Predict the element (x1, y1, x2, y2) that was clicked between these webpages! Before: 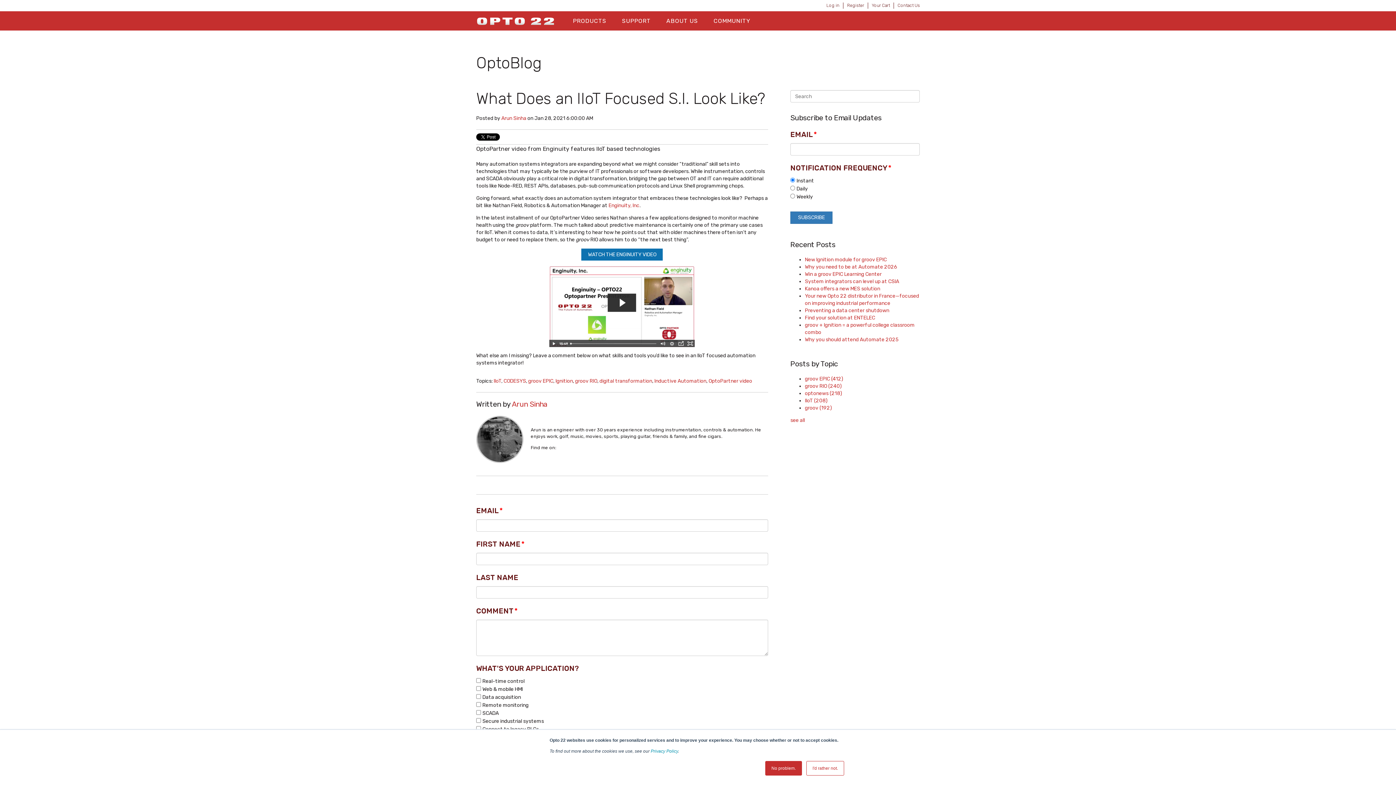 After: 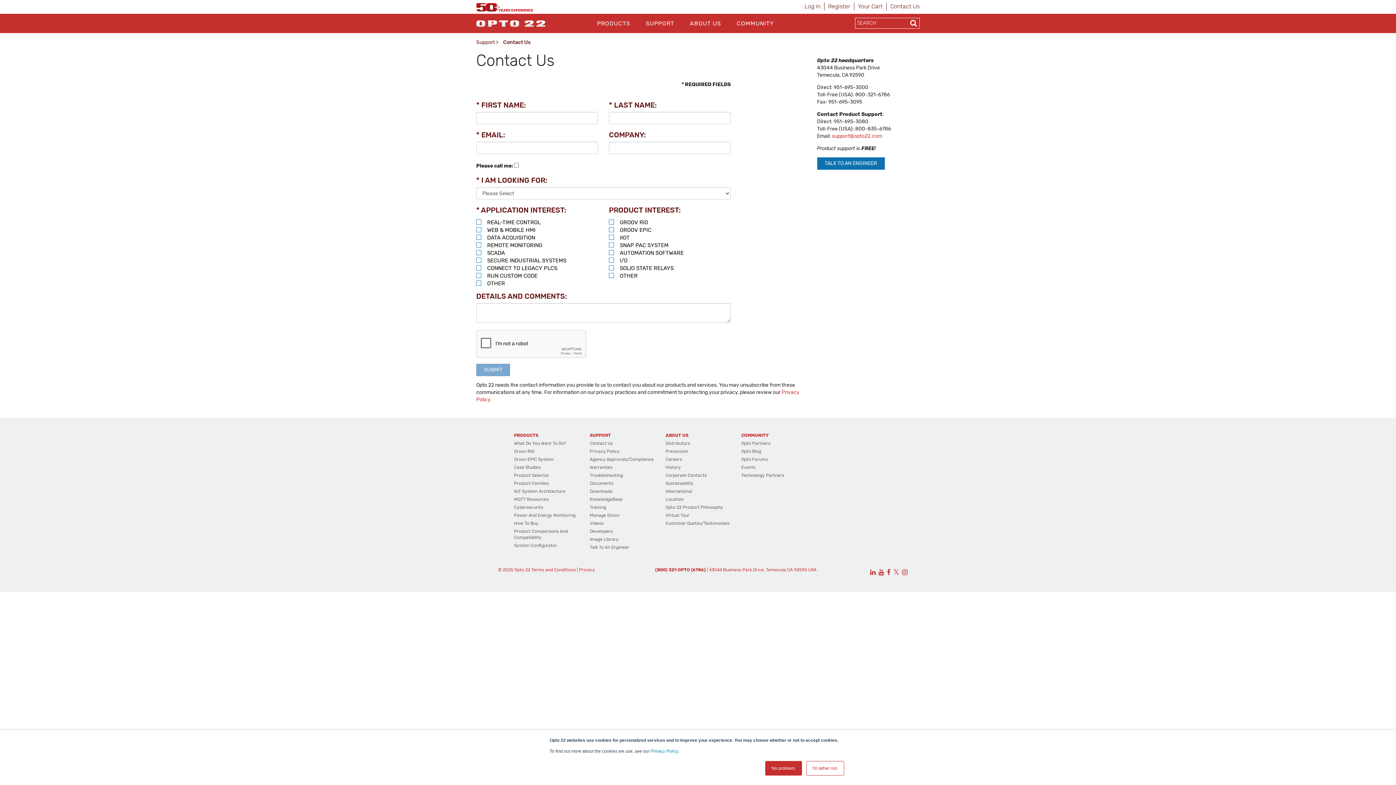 Action: label: Contact Us bbox: (897, 2, 920, 8)